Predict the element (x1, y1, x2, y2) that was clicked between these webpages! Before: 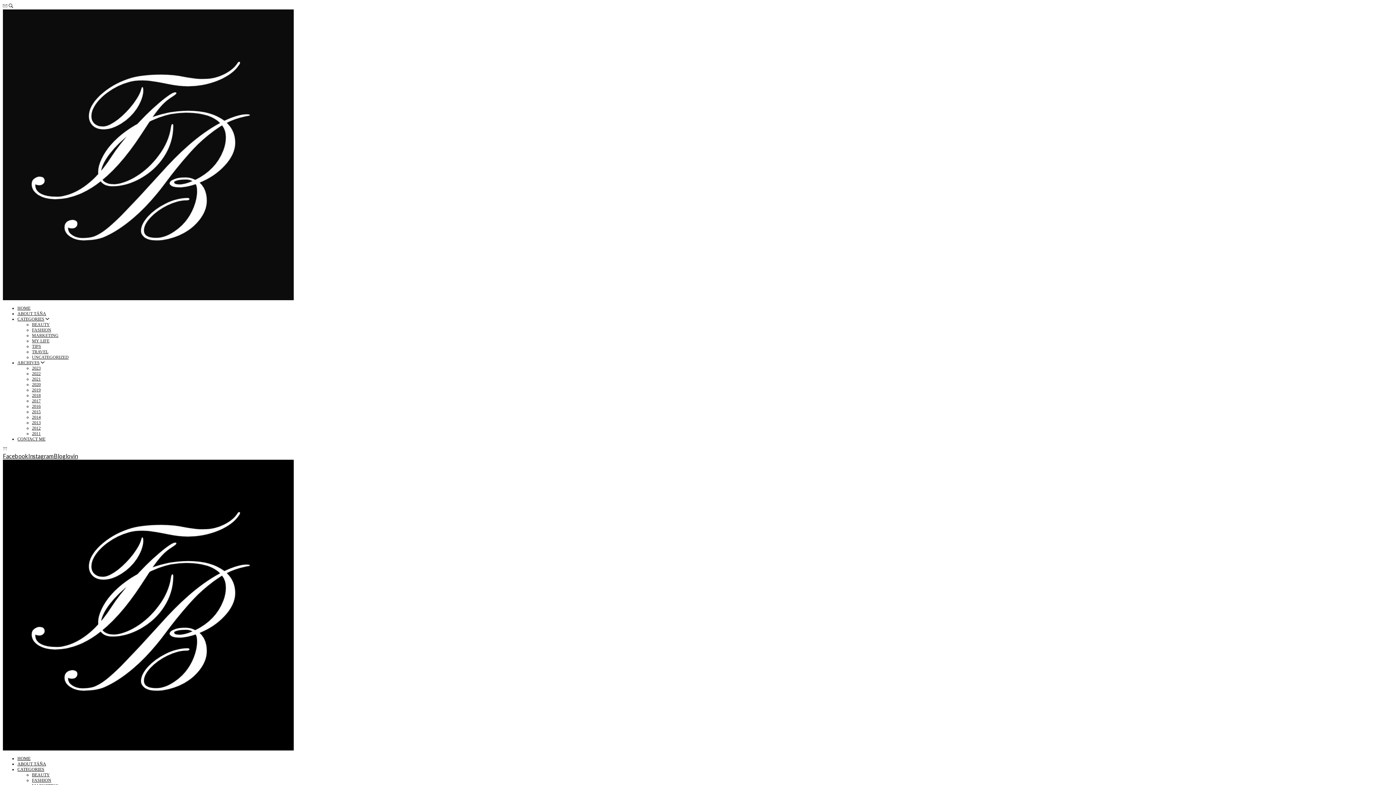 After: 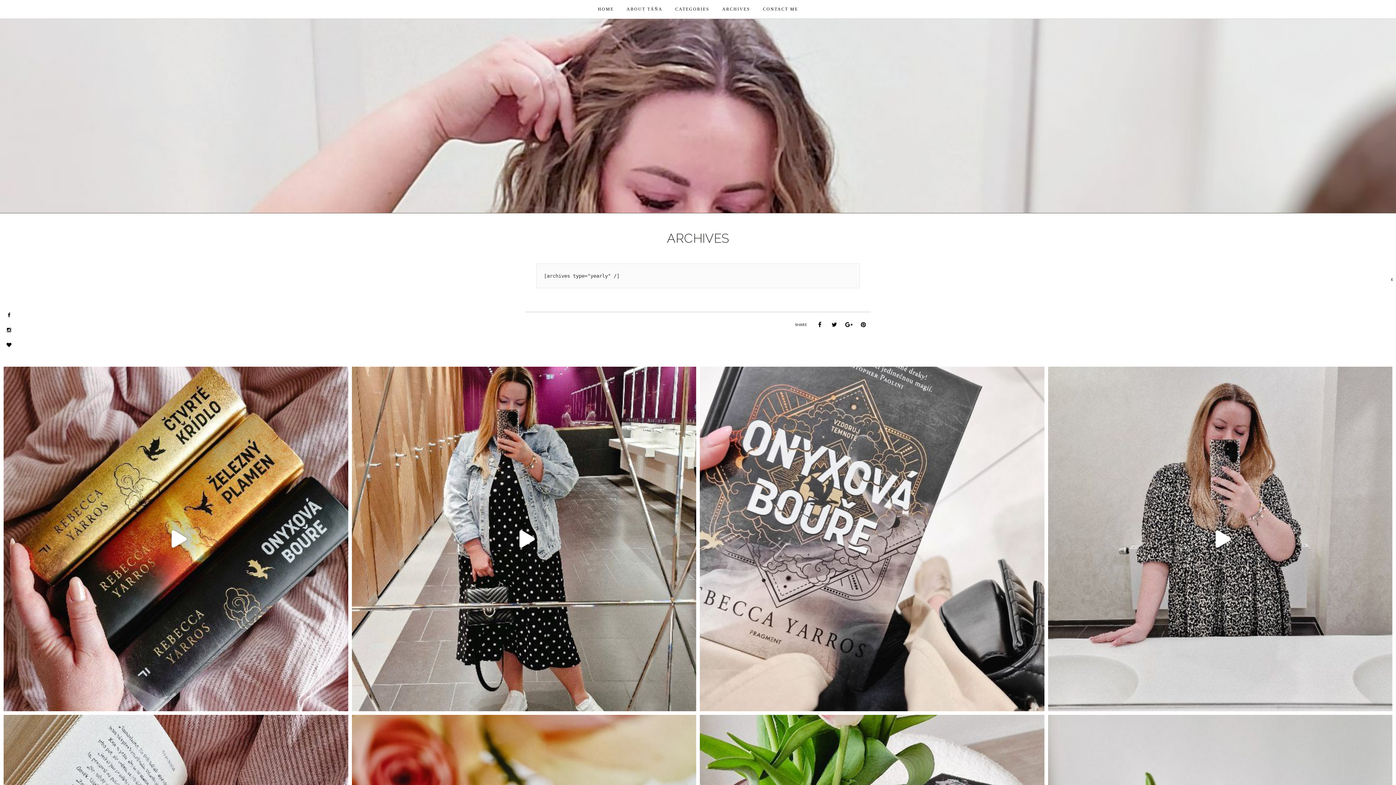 Action: label: ARCHIVES bbox: (17, 360, 39, 365)